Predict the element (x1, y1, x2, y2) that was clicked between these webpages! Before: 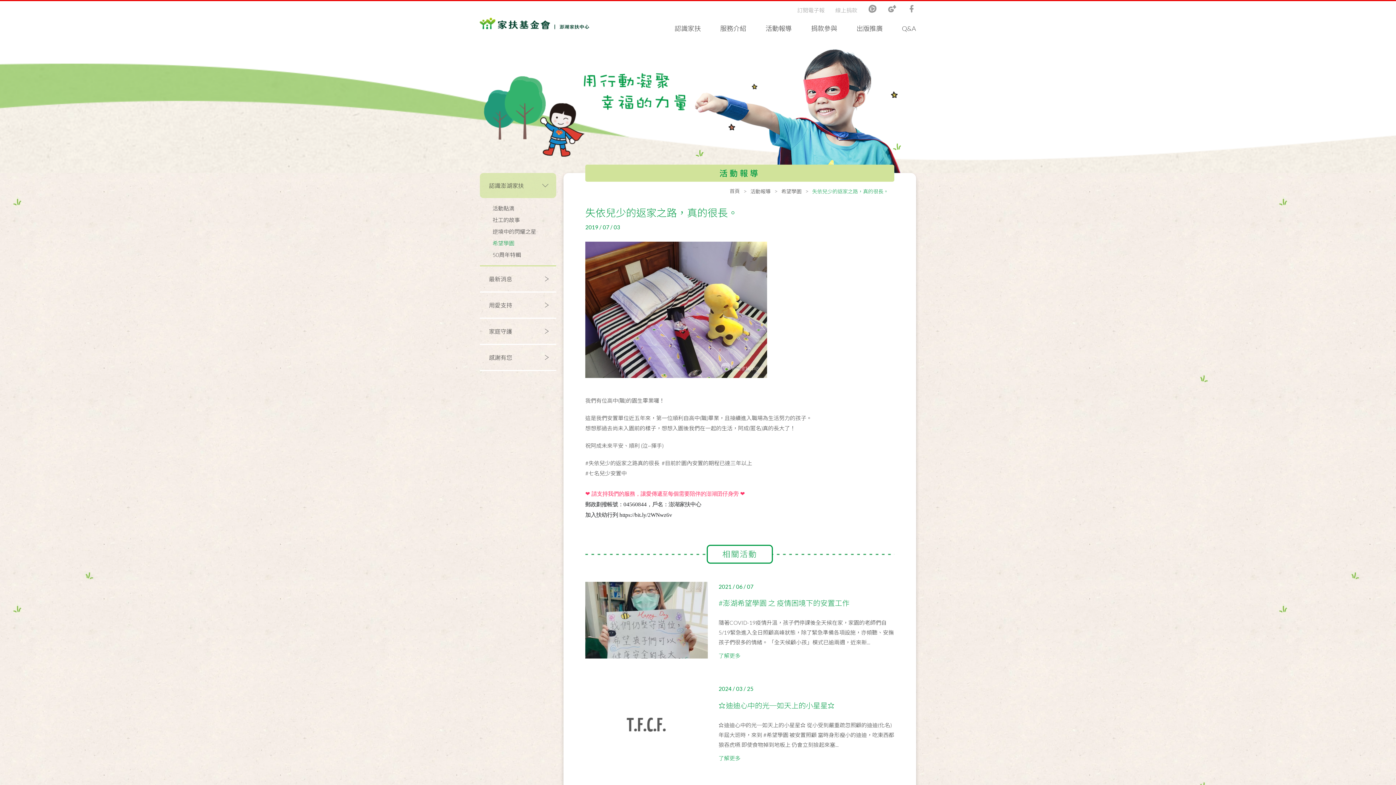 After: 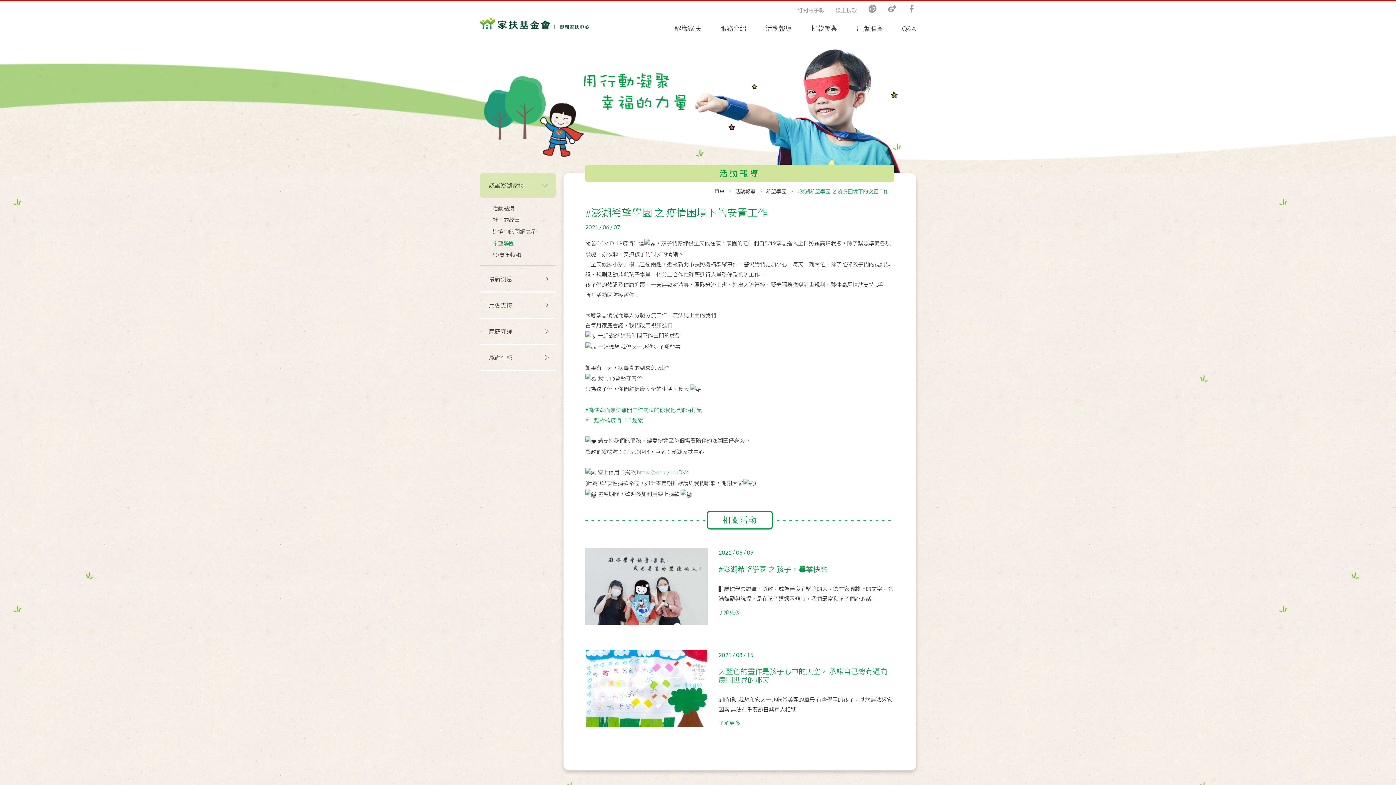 Action: label: #澎湖希望學園 之 疫情困境下的安置工作 bbox: (718, 598, 849, 607)